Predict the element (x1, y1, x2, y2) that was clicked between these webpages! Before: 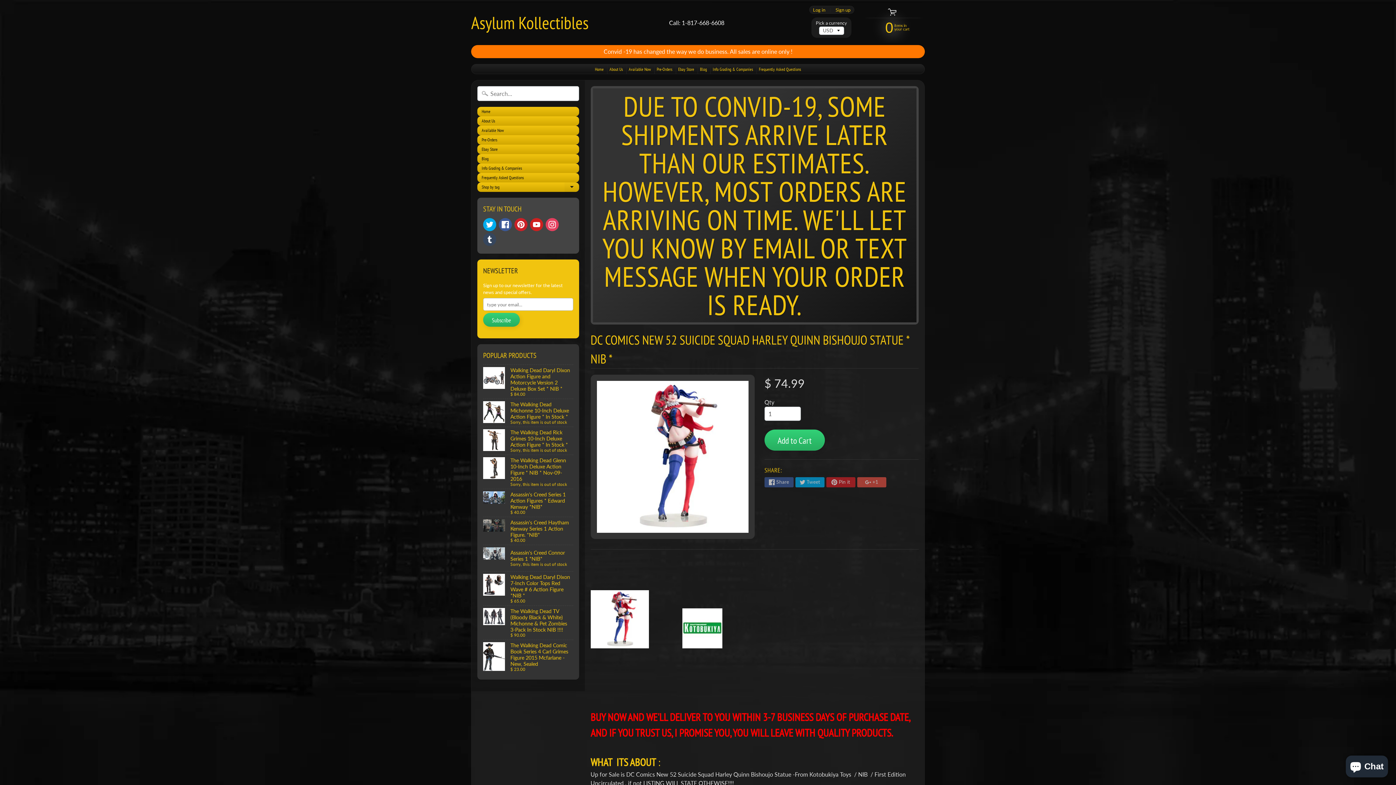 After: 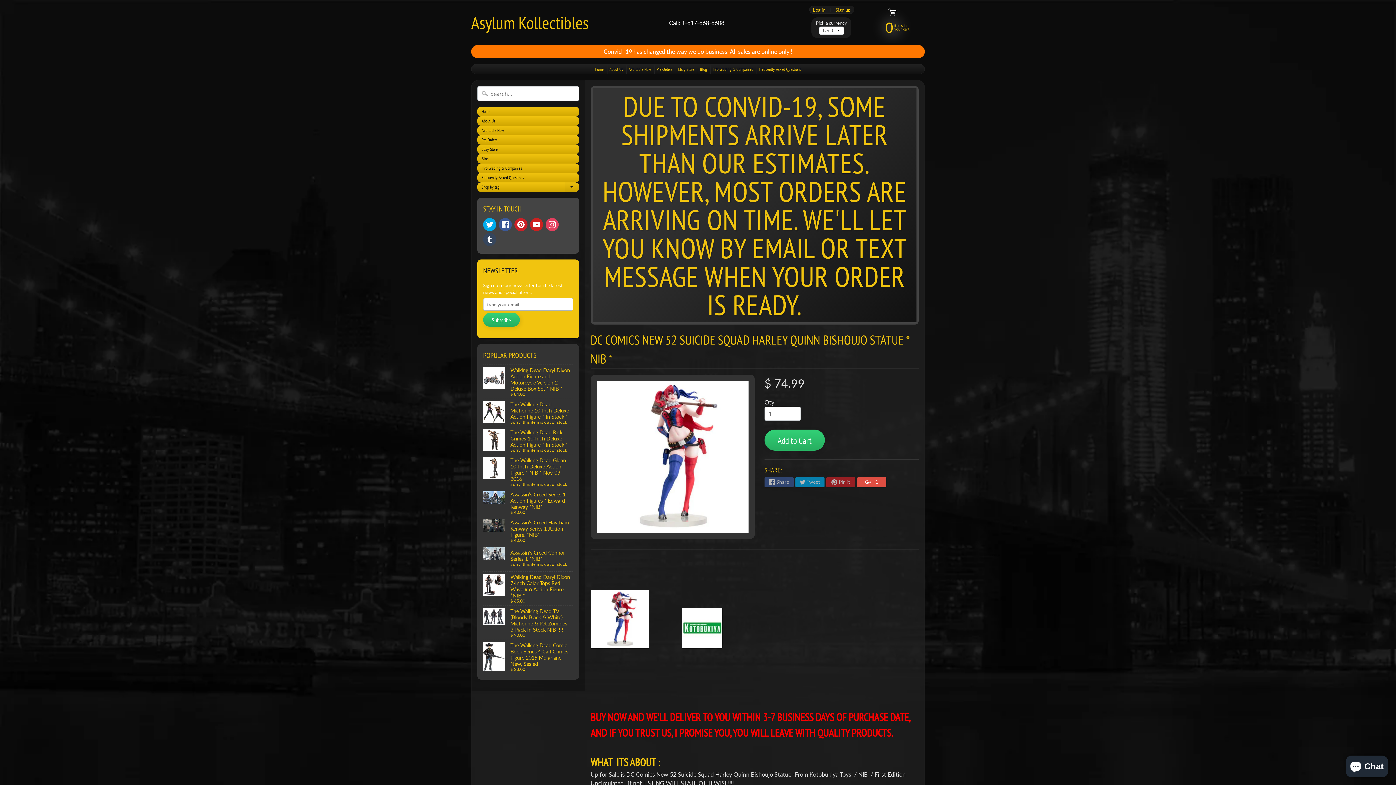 Action: bbox: (857, 477, 886, 487) label: +1